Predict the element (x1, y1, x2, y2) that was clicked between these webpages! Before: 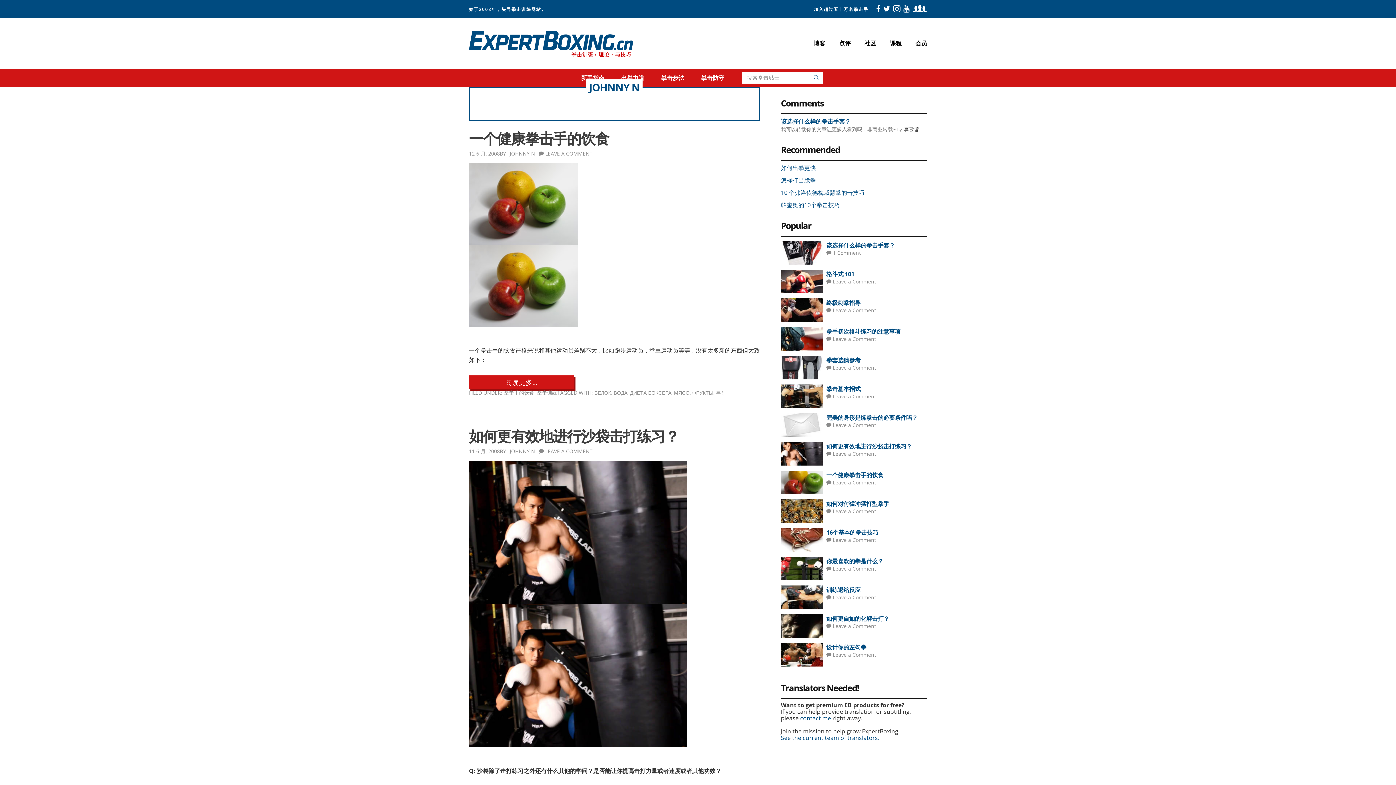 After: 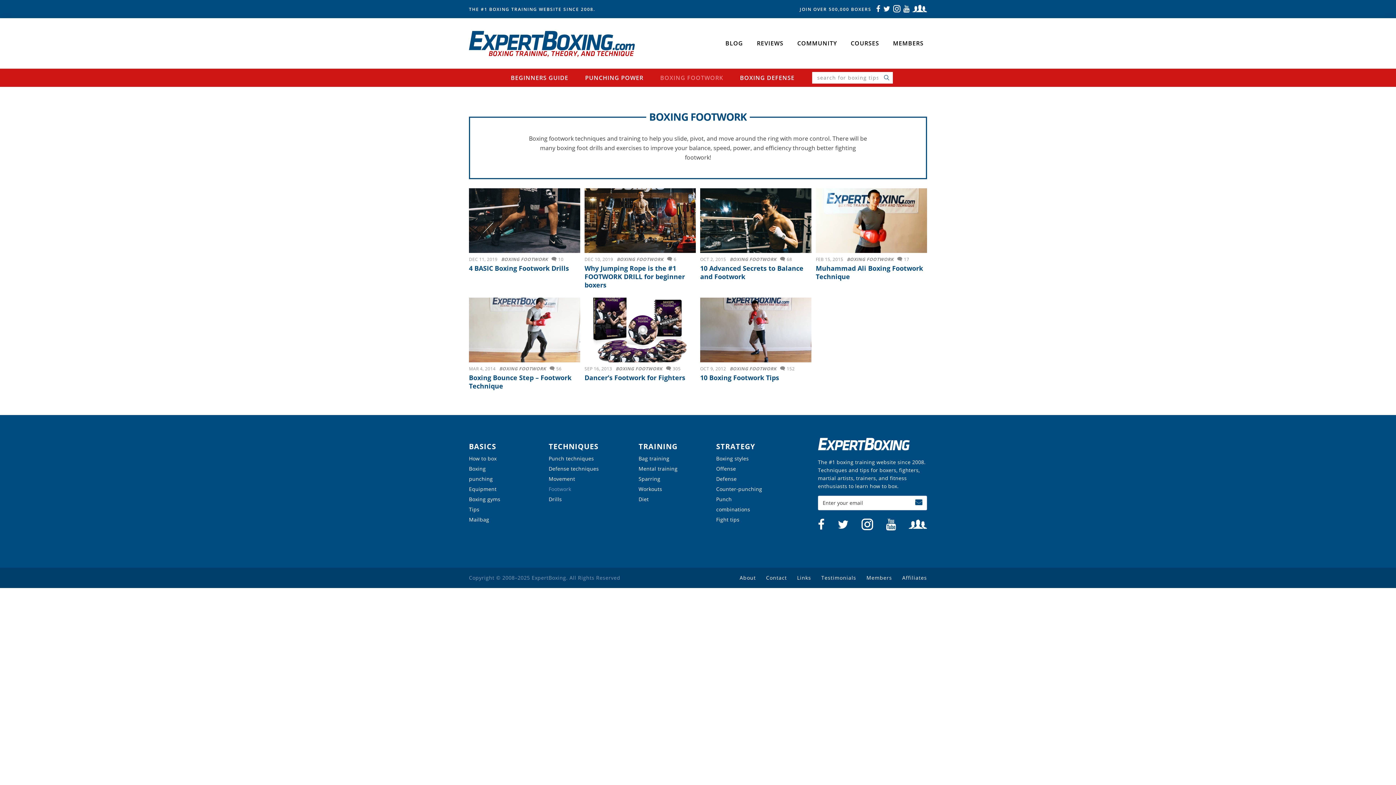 Action: bbox: (653, 68, 692, 86) label: 拳击步法